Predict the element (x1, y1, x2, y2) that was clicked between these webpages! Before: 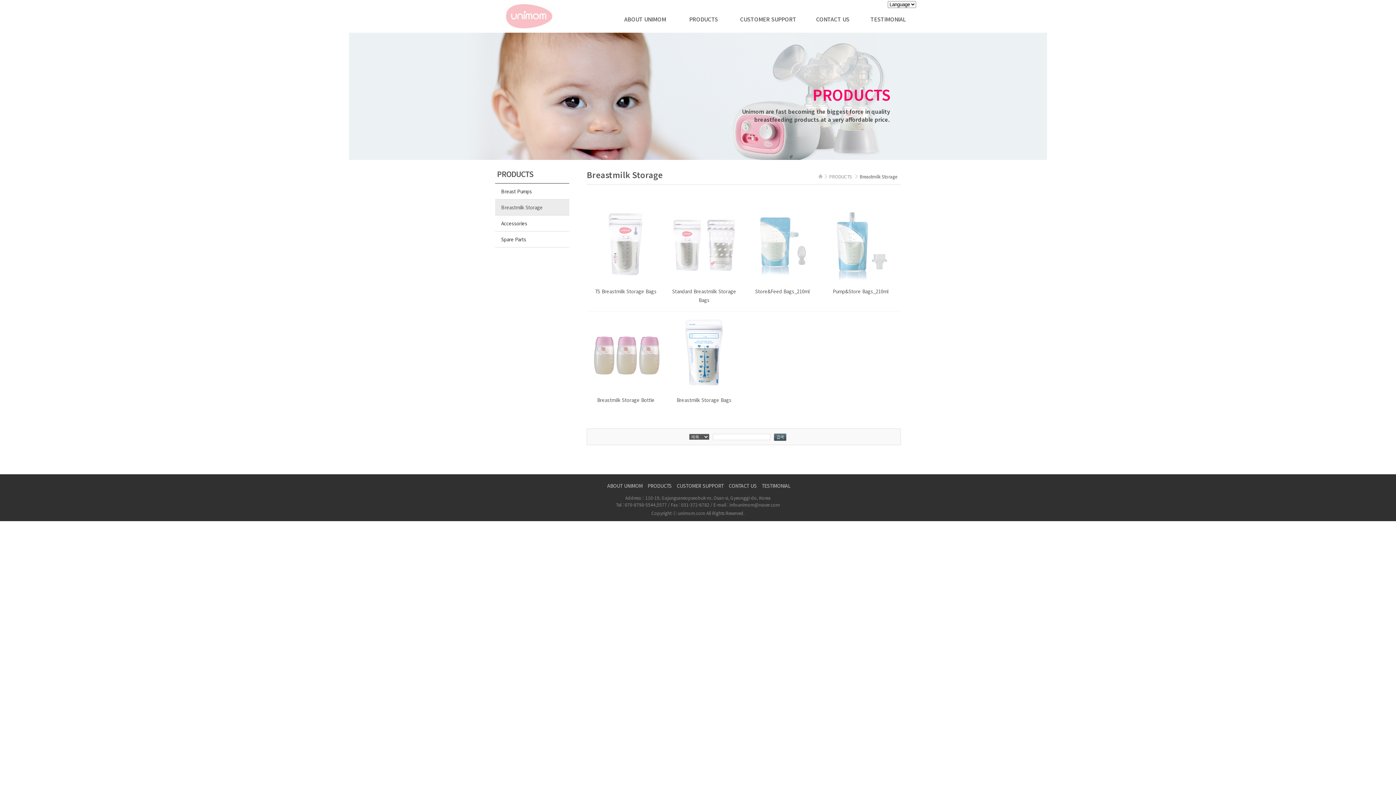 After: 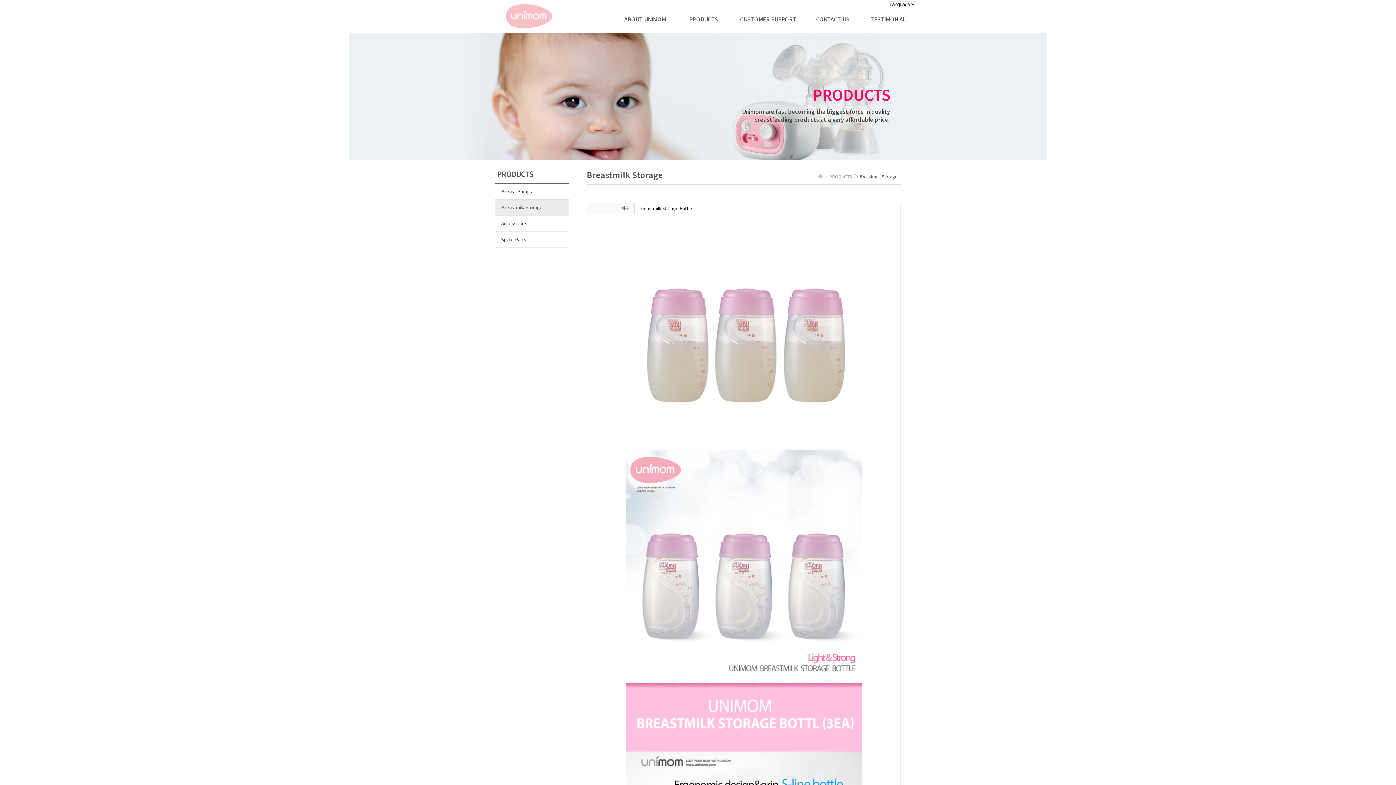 Action: bbox: (590, 385, 662, 390)